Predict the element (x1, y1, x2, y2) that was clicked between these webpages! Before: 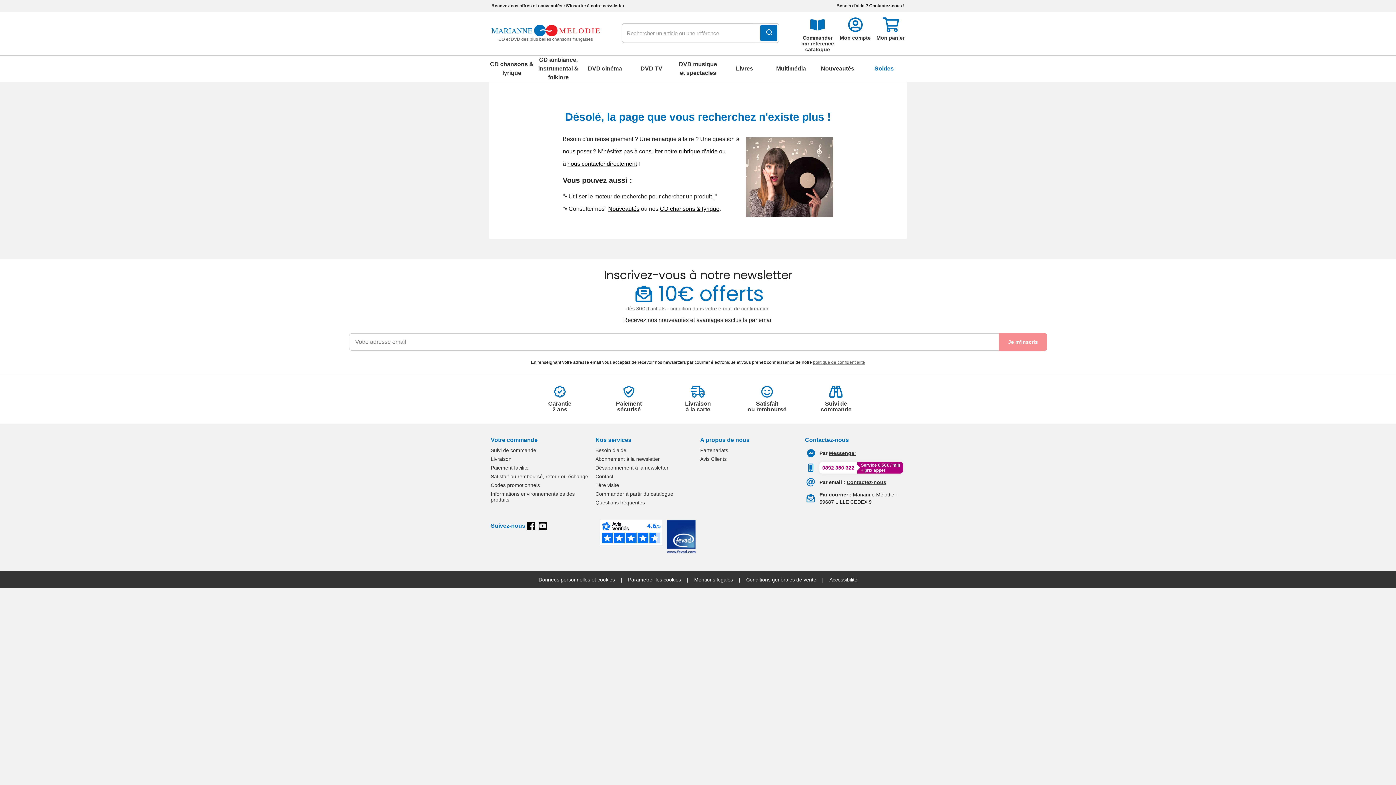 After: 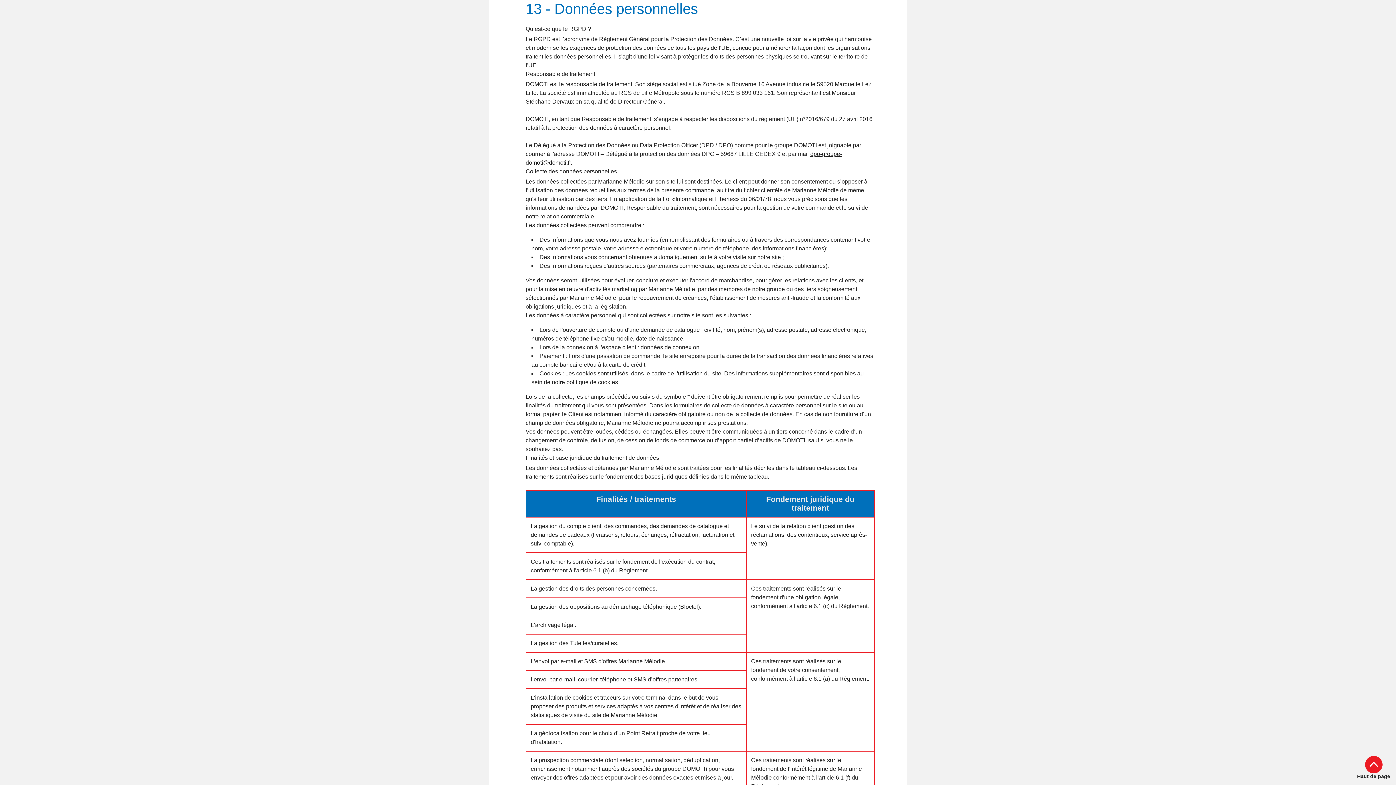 Action: bbox: (538, 577, 615, 582) label: Données personnelles et cookies